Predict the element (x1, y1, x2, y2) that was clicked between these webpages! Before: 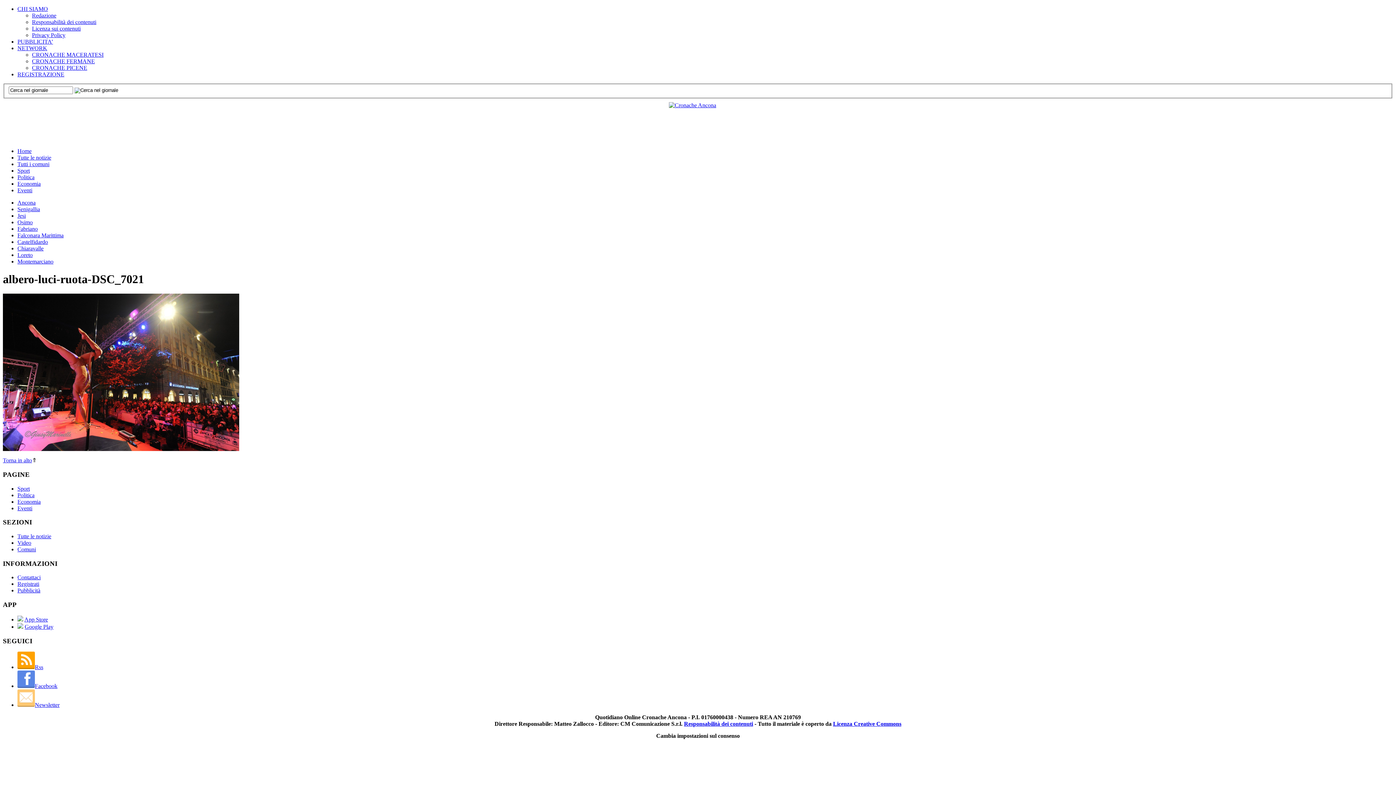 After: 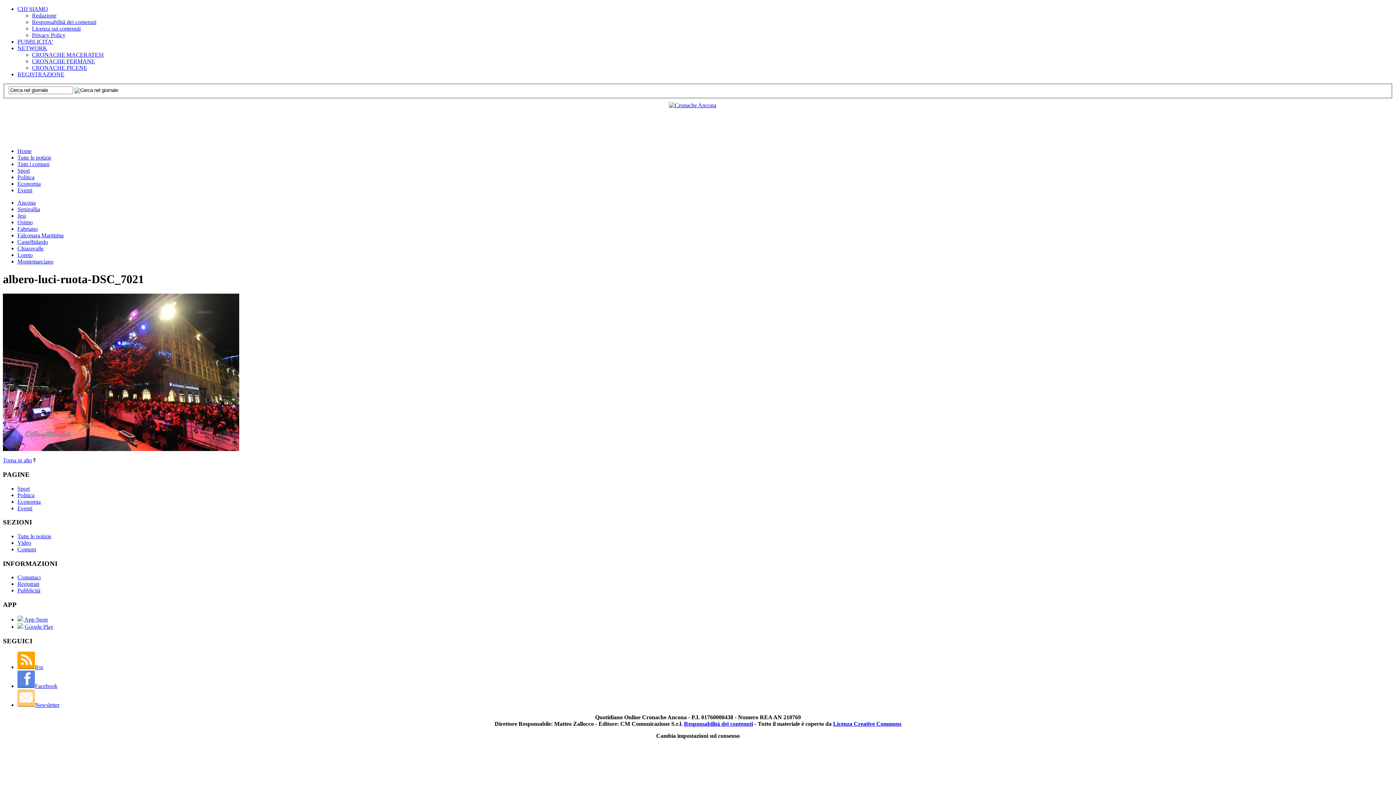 Action: bbox: (17, 45, 47, 51) label: NETWORK